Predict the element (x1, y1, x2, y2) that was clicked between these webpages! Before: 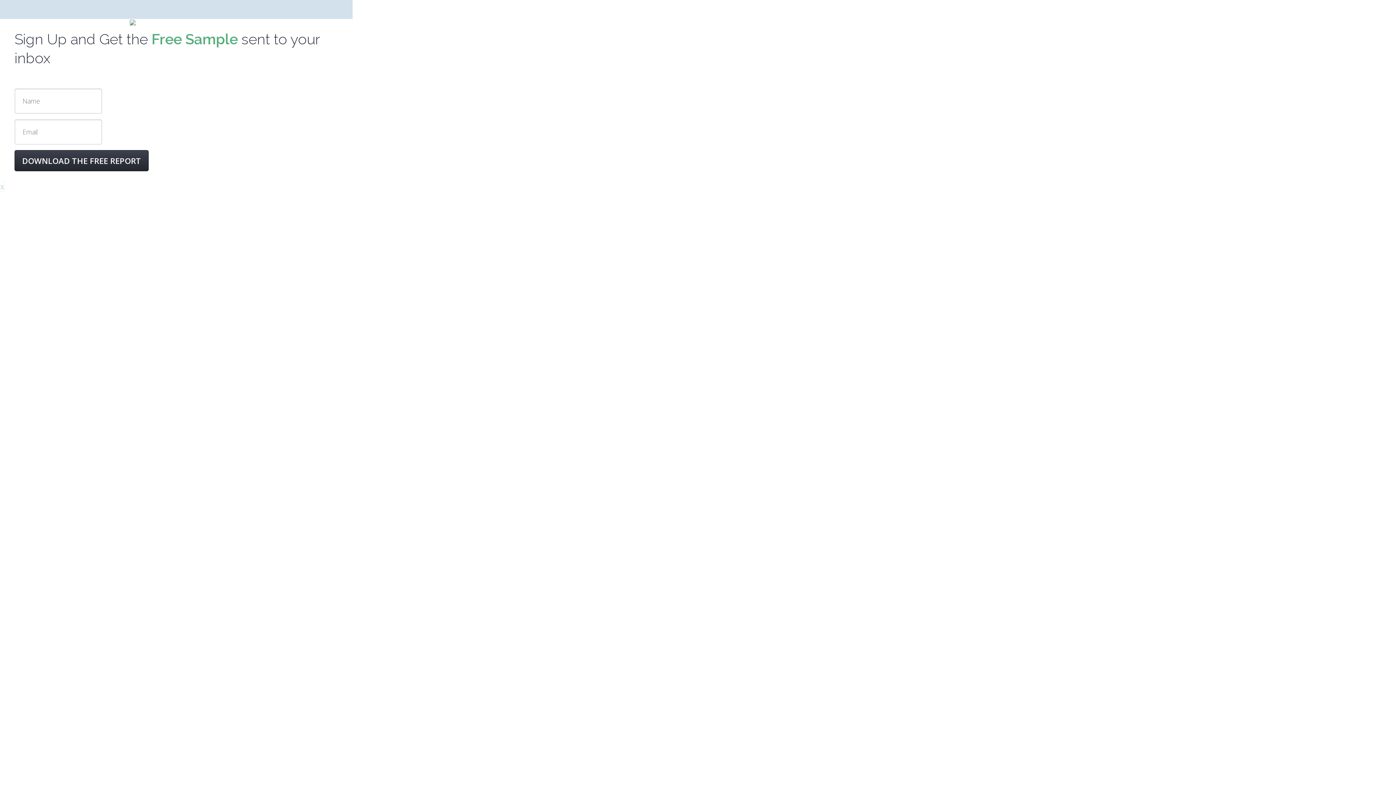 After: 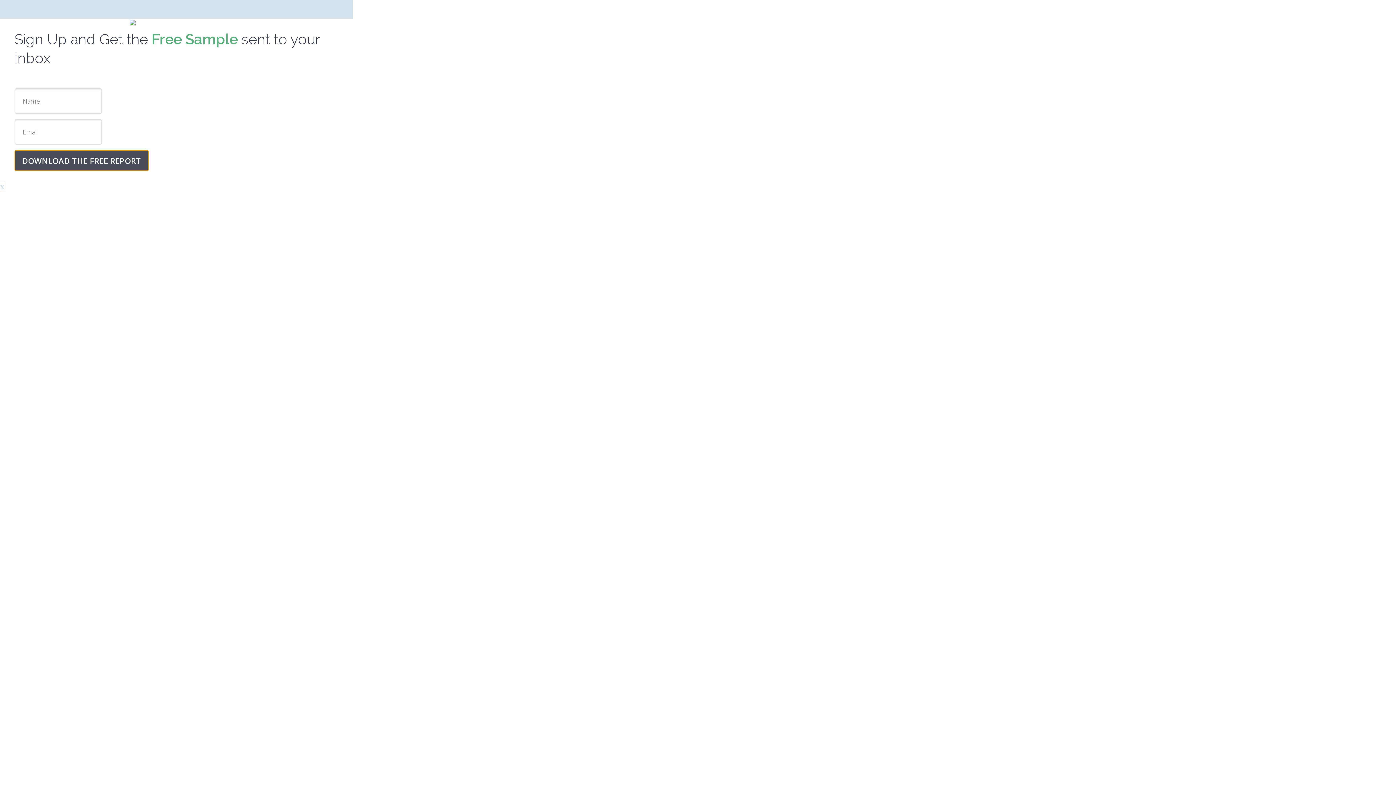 Action: label: DOWNLOAD THE FREE REPORT bbox: (14, 150, 148, 171)